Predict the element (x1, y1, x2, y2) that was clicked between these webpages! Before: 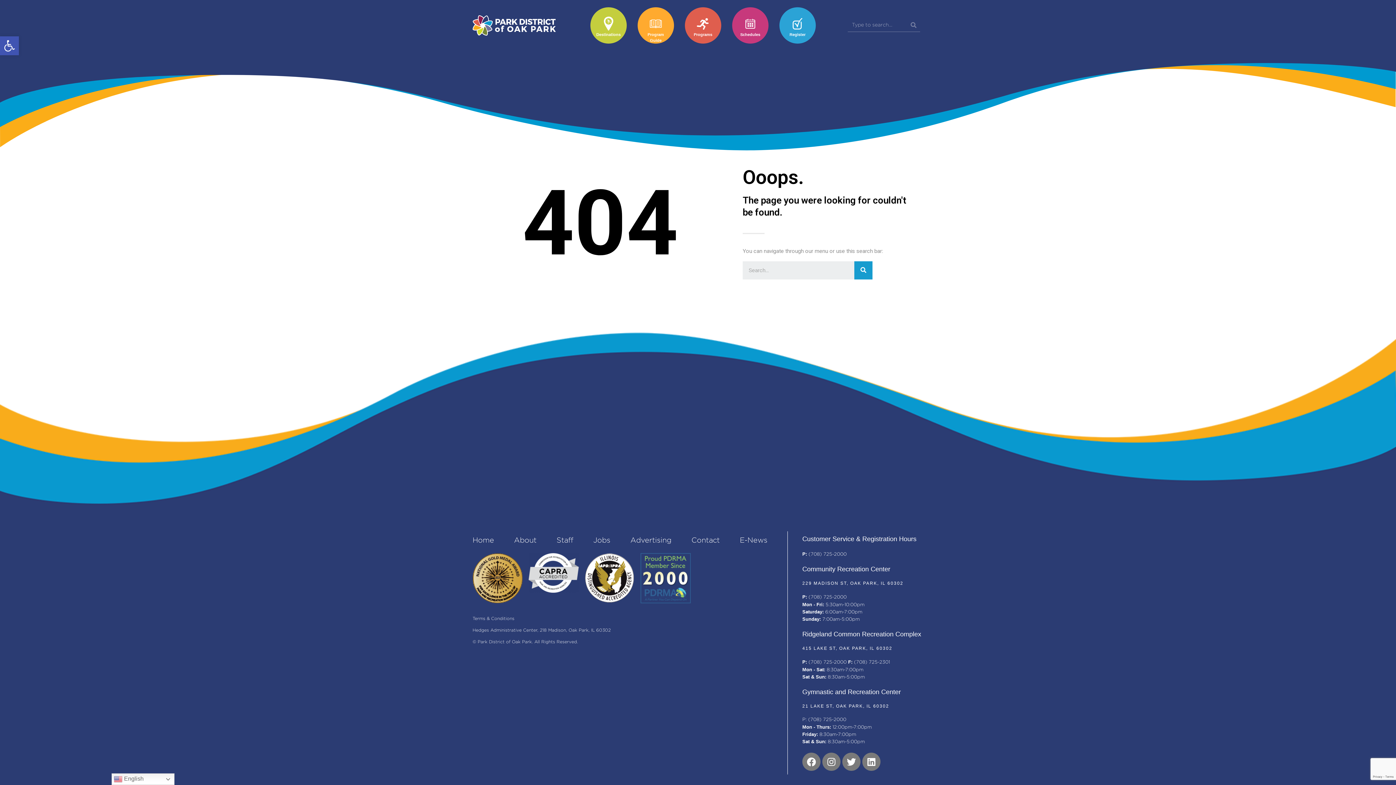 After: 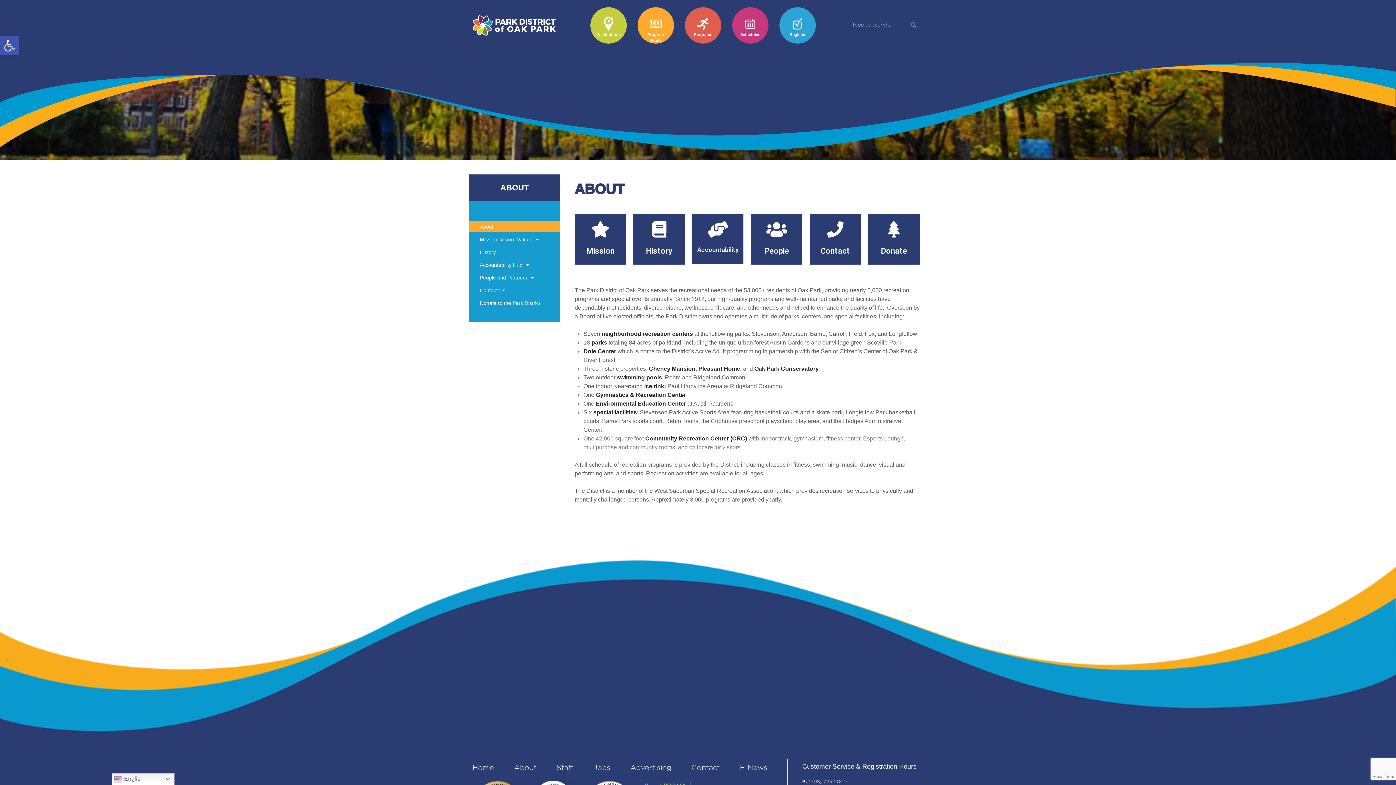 Action: bbox: (514, 535, 536, 546) label: About